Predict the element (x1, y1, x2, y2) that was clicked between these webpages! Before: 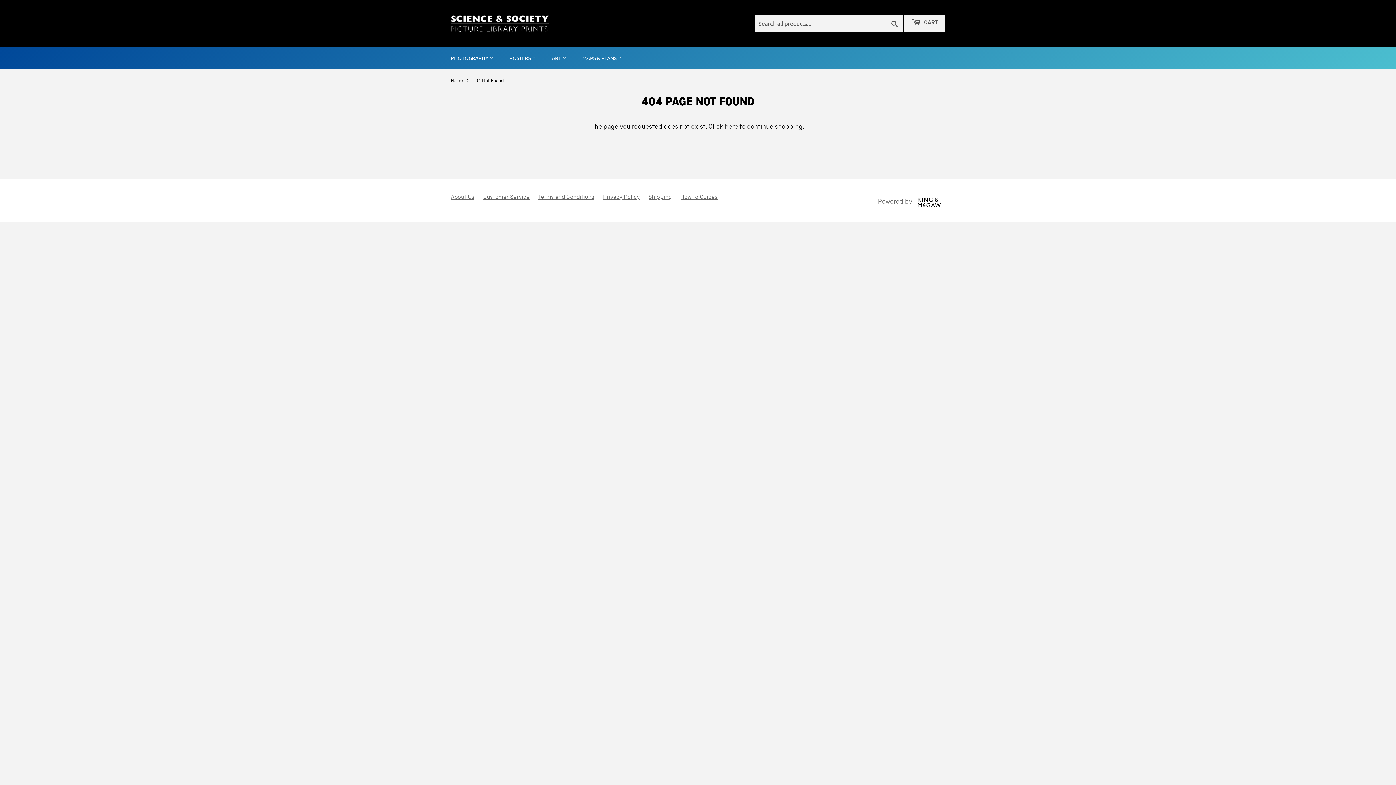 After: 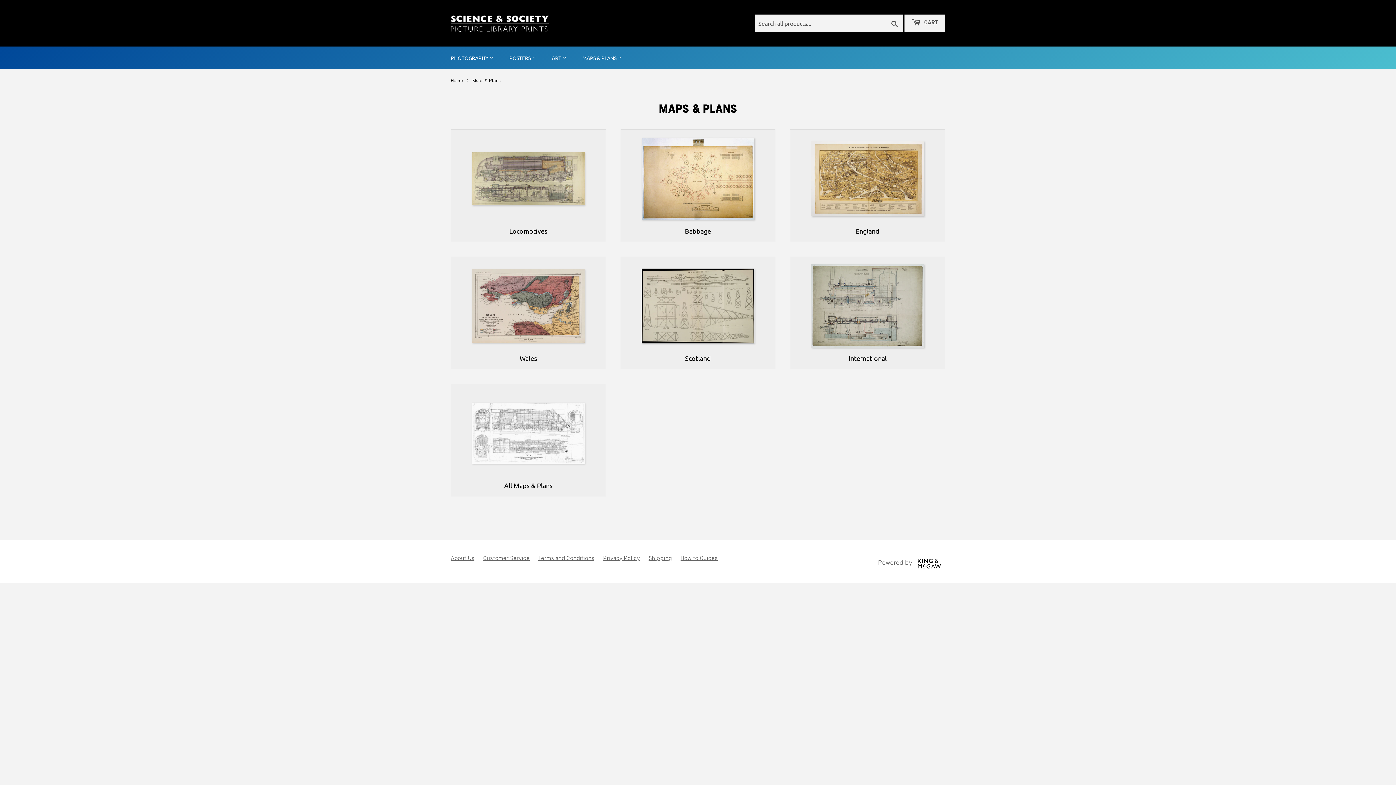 Action: label: MAPS & PLANS  bbox: (575, 46, 629, 69)